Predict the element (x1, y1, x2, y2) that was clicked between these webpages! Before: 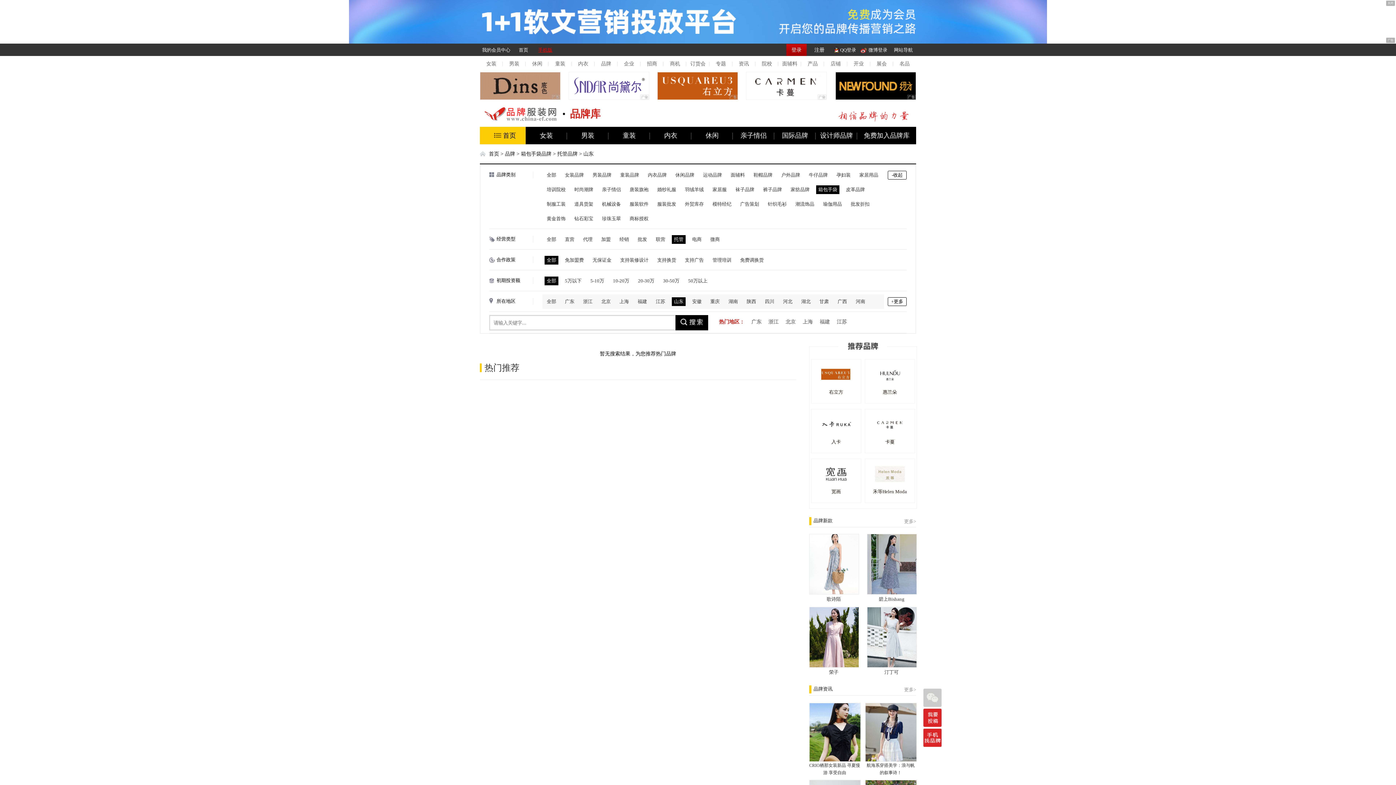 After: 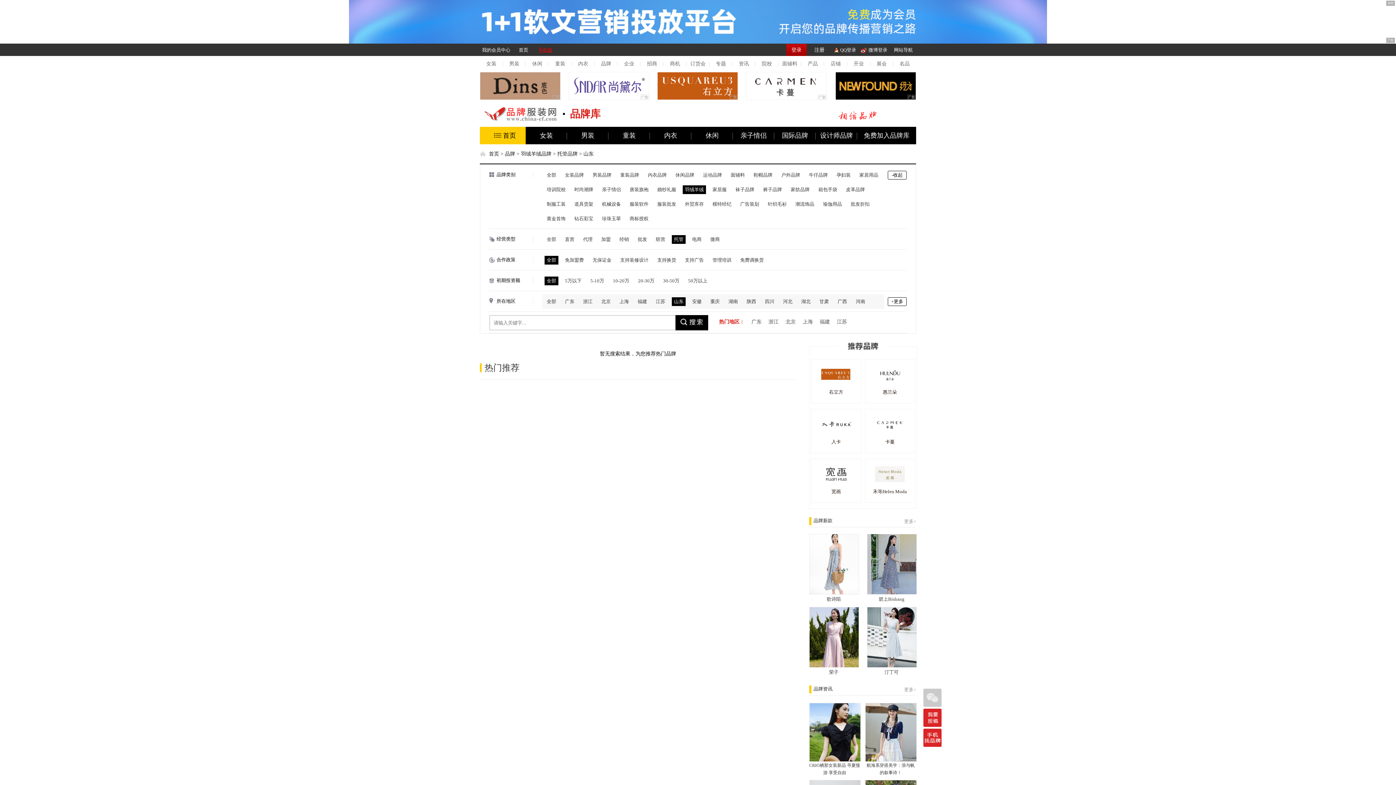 Action: bbox: (685, 186, 704, 192) label: 羽绒羊绒